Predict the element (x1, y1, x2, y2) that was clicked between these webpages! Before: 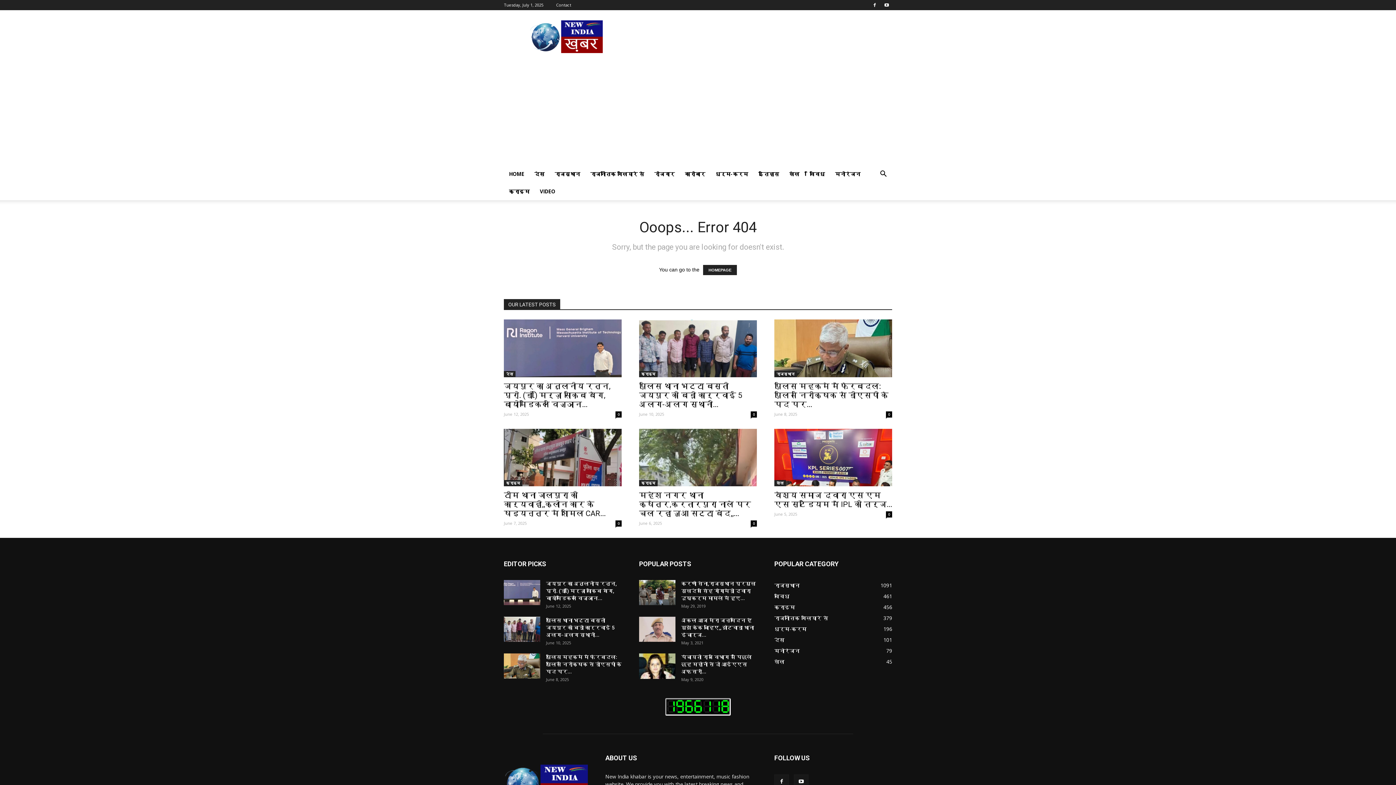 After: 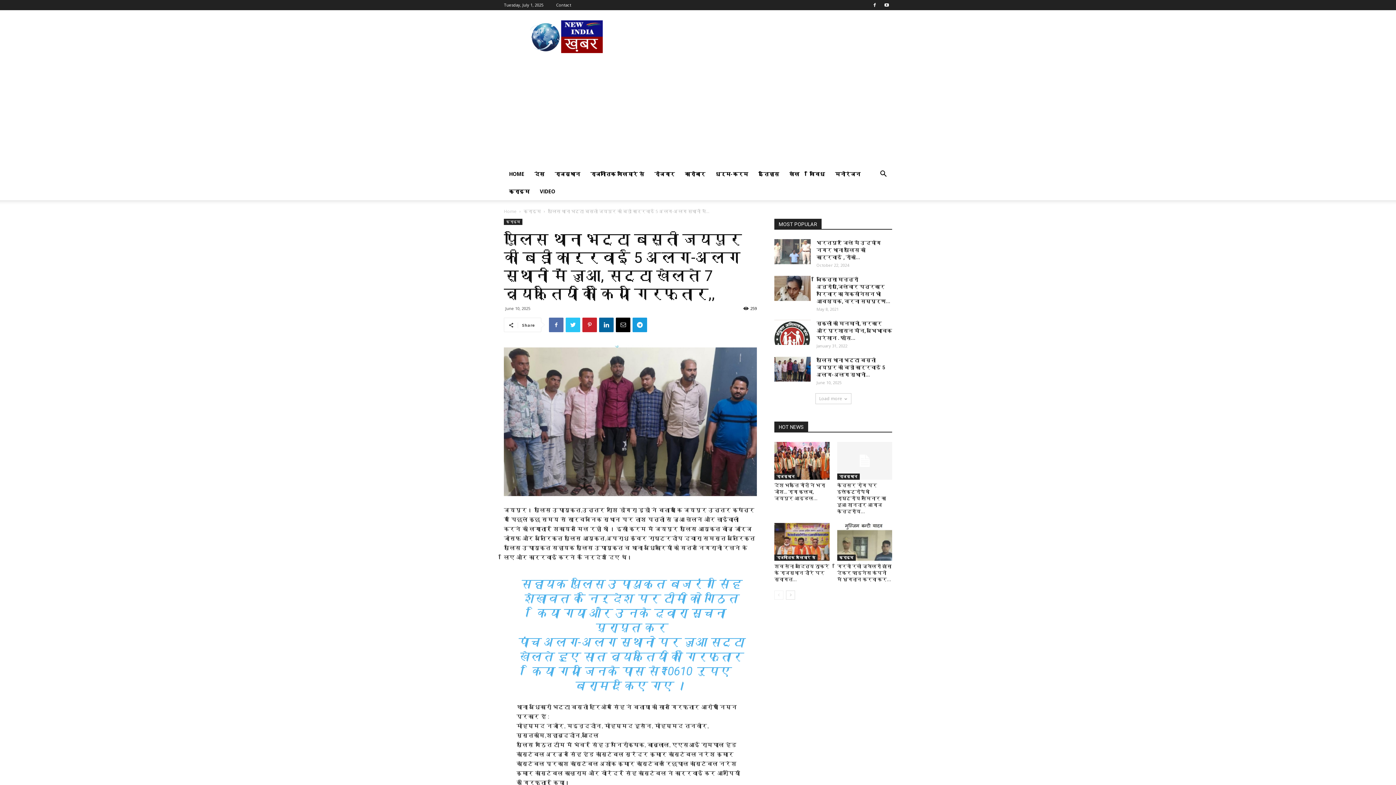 Action: label: पुलिस थाना भट्टा बस्ती जयपुर की बड़ी कार्रवाई 5 अलग-अलग स्थानों... bbox: (639, 382, 742, 408)